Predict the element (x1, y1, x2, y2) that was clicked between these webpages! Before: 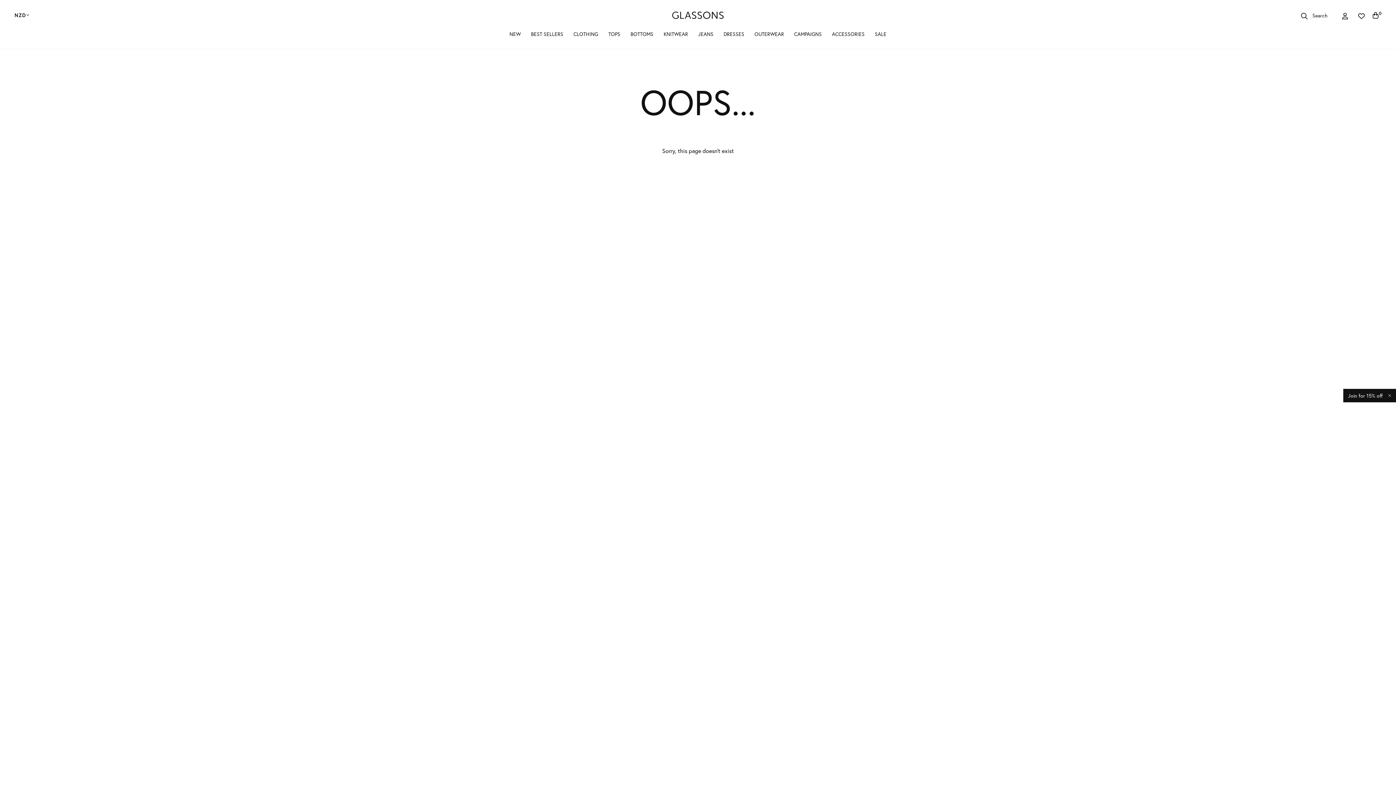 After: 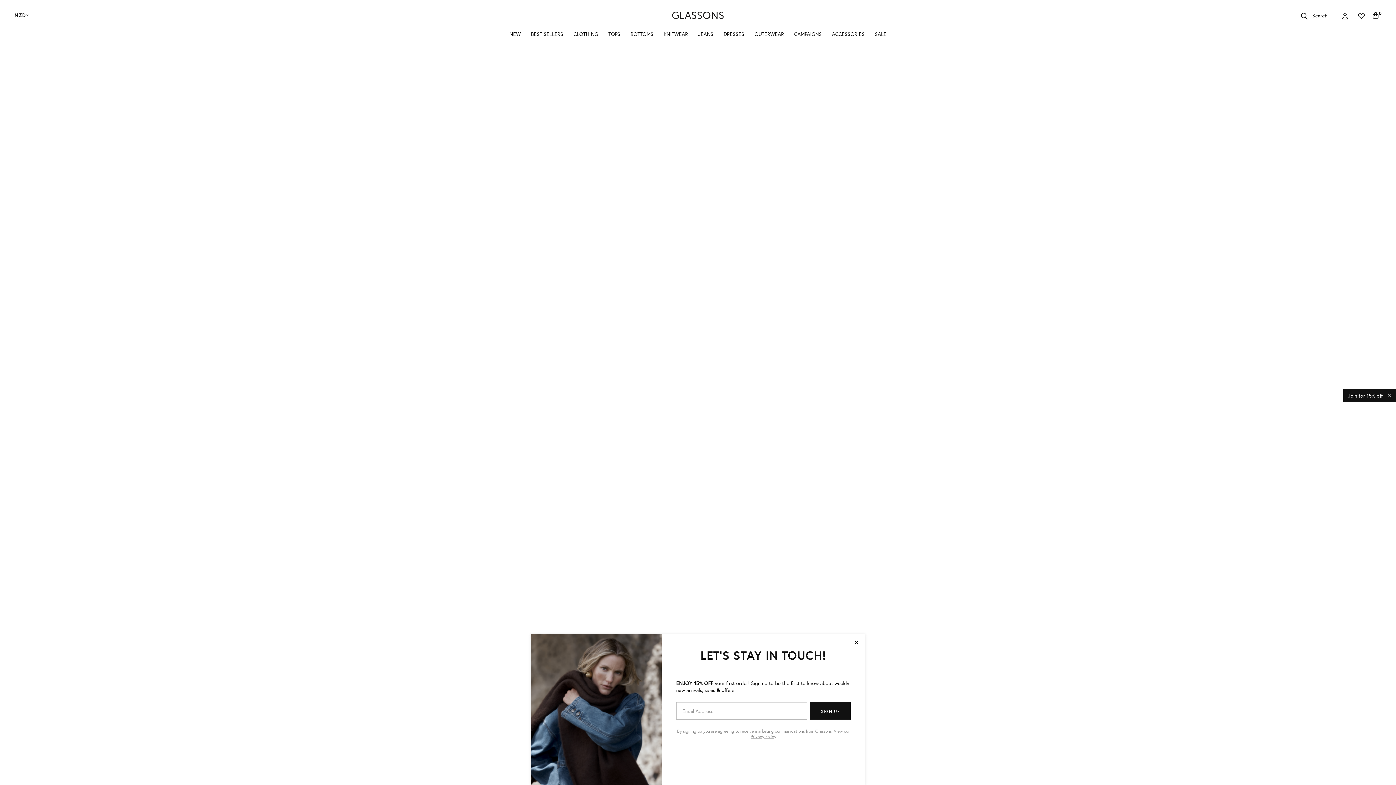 Action: label: NEW bbox: (509, 30, 520, 49)